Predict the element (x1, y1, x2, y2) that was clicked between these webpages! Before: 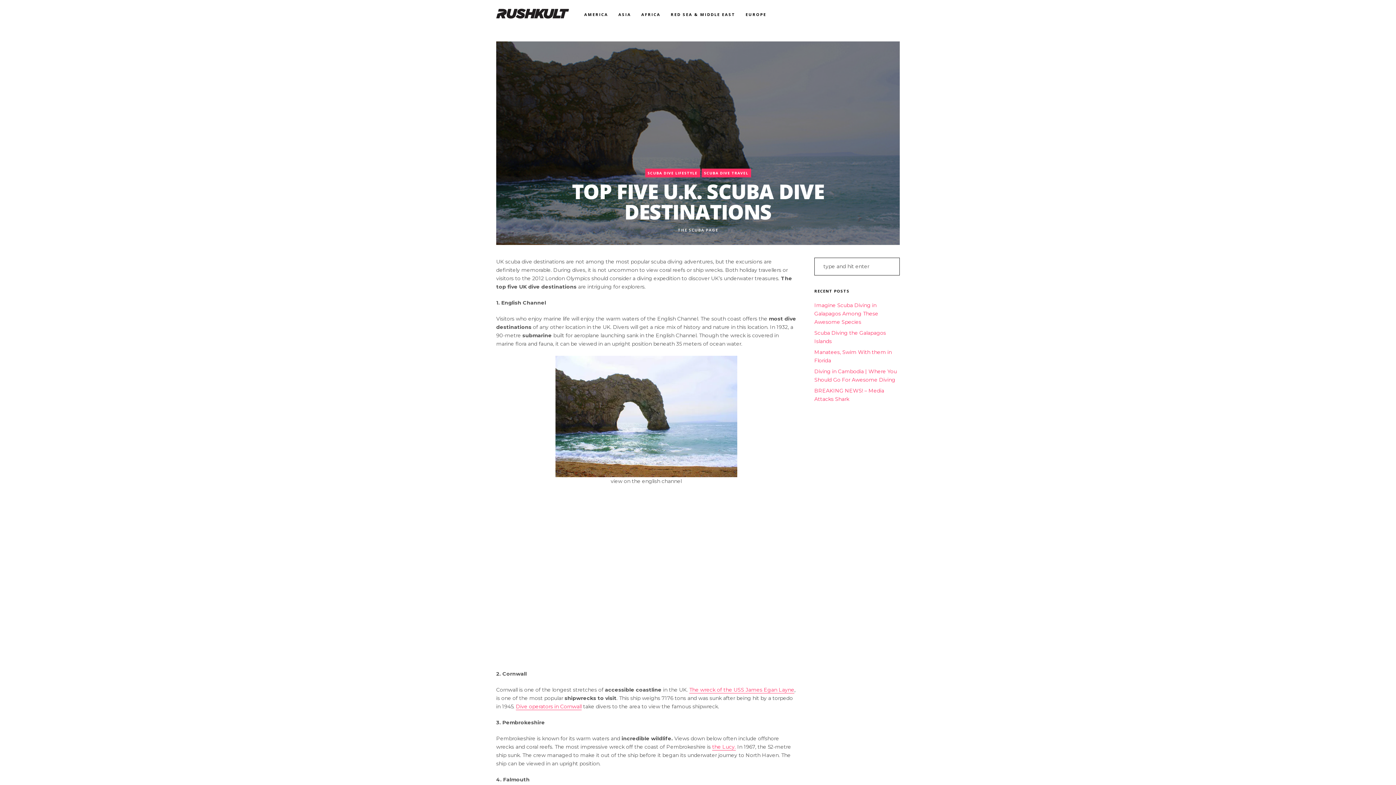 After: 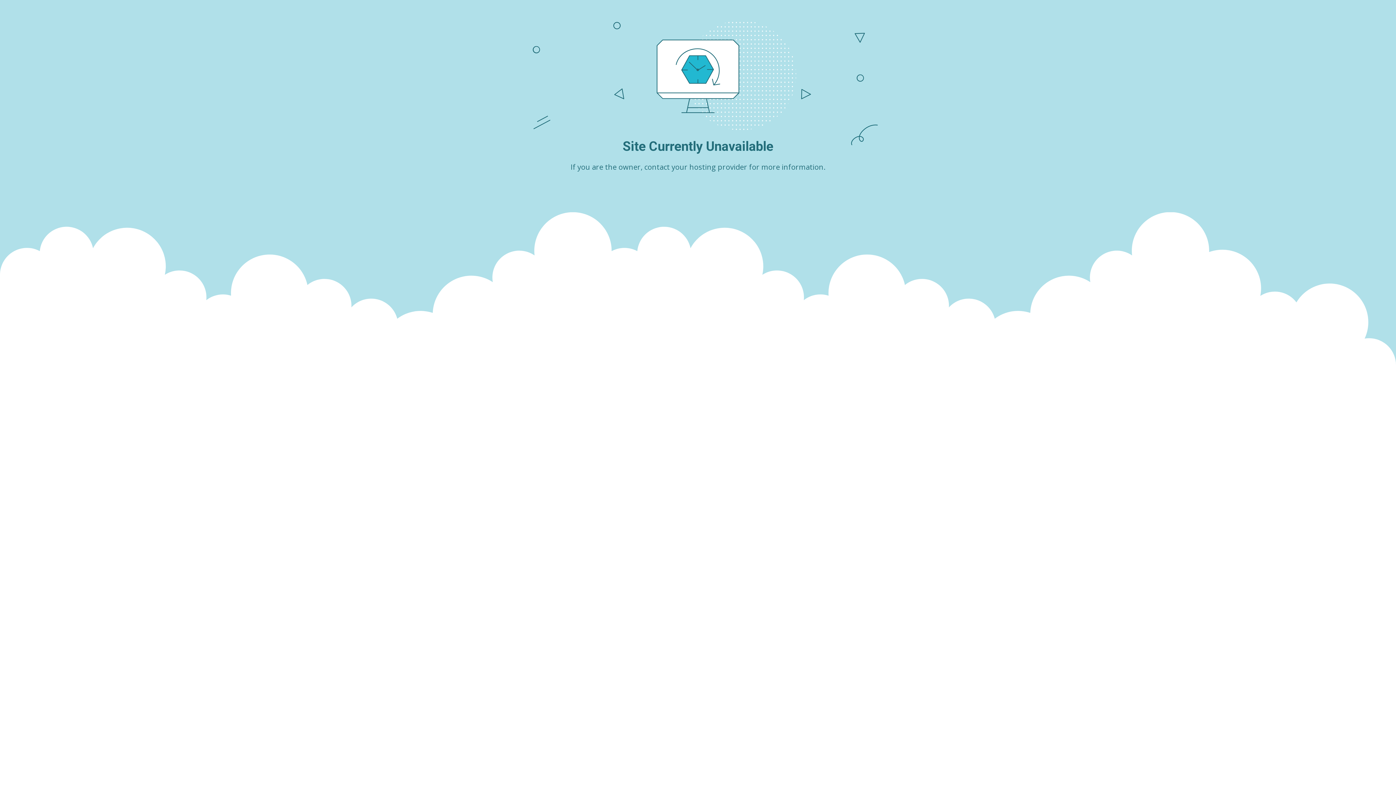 Action: bbox: (516, 703, 581, 710) label: Dive operators in Cornwall